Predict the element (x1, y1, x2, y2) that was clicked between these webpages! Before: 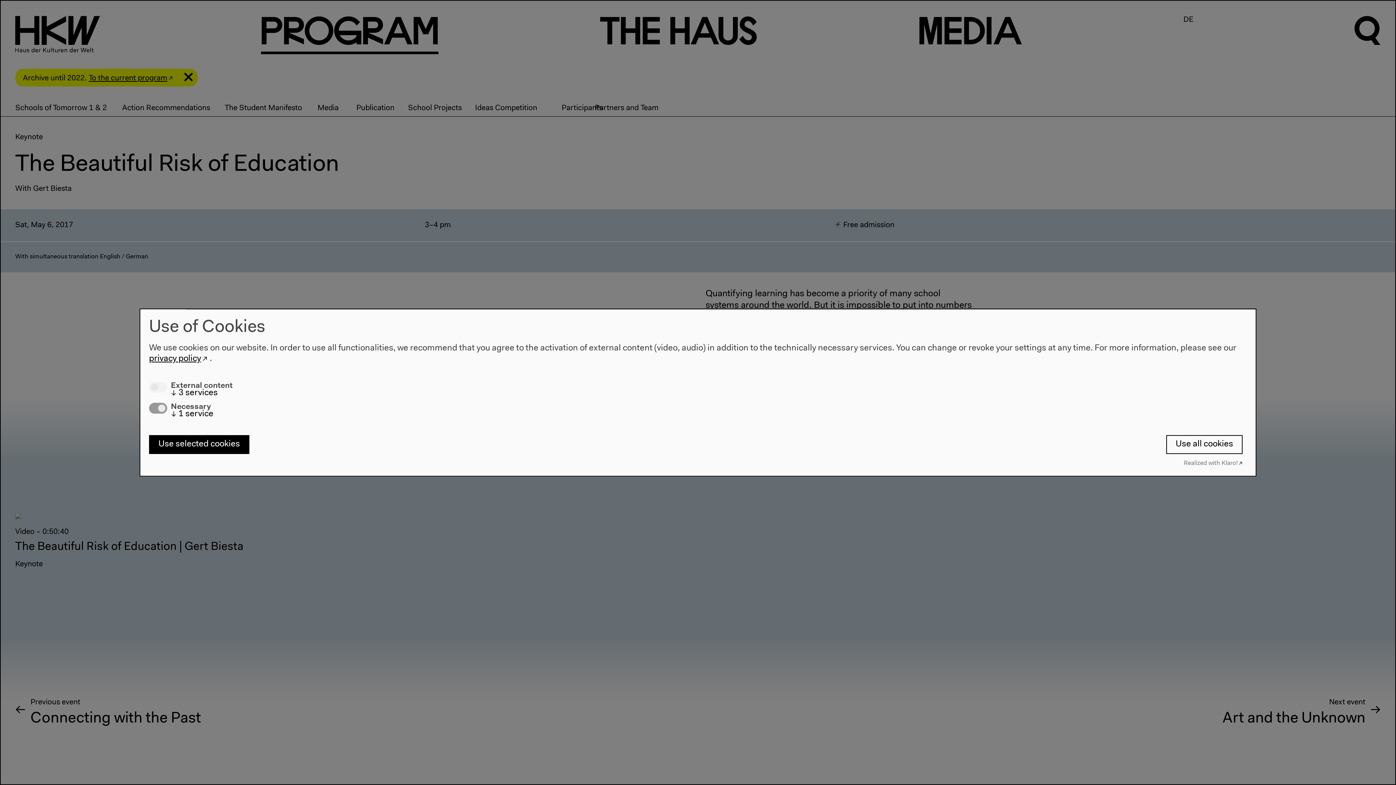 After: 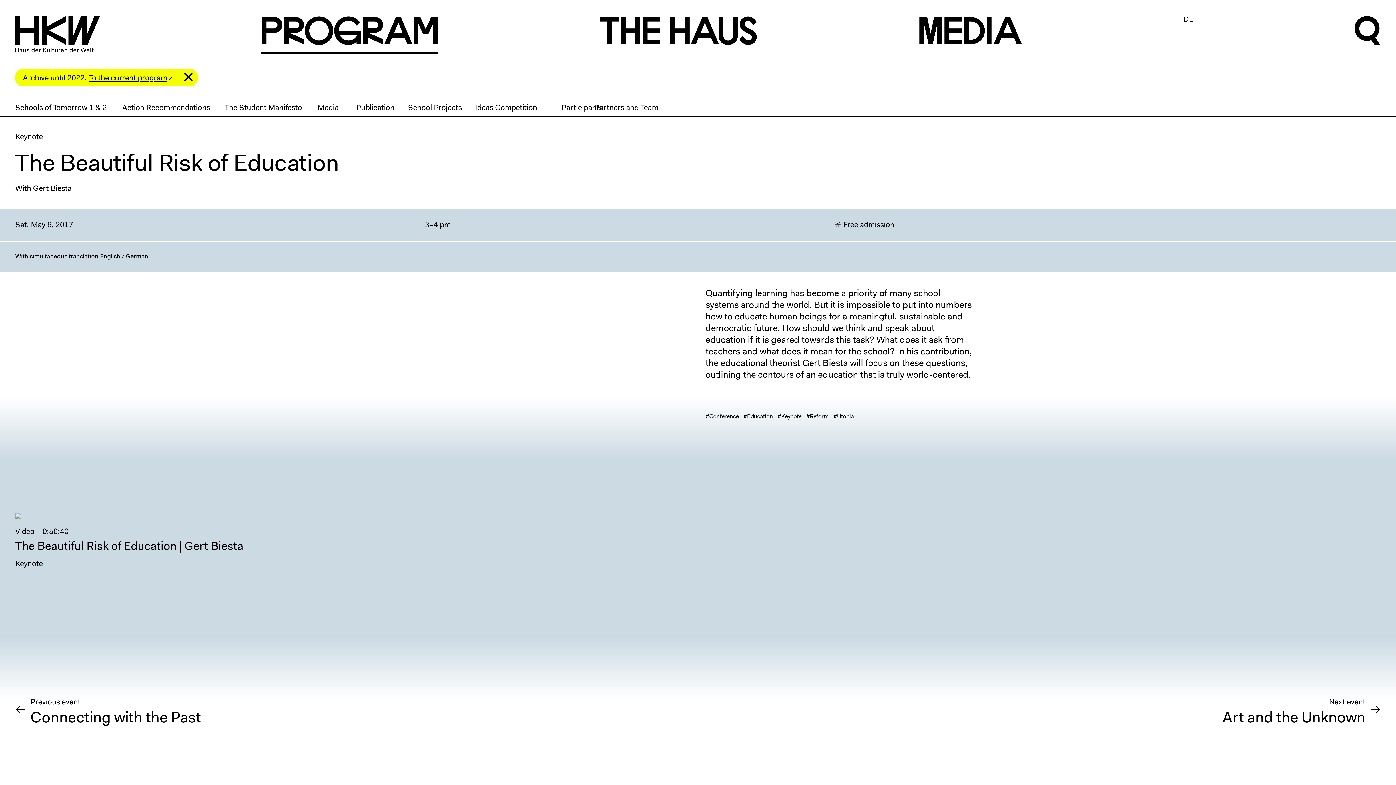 Action: bbox: (149, 435, 249, 454) label: Use selected cookies